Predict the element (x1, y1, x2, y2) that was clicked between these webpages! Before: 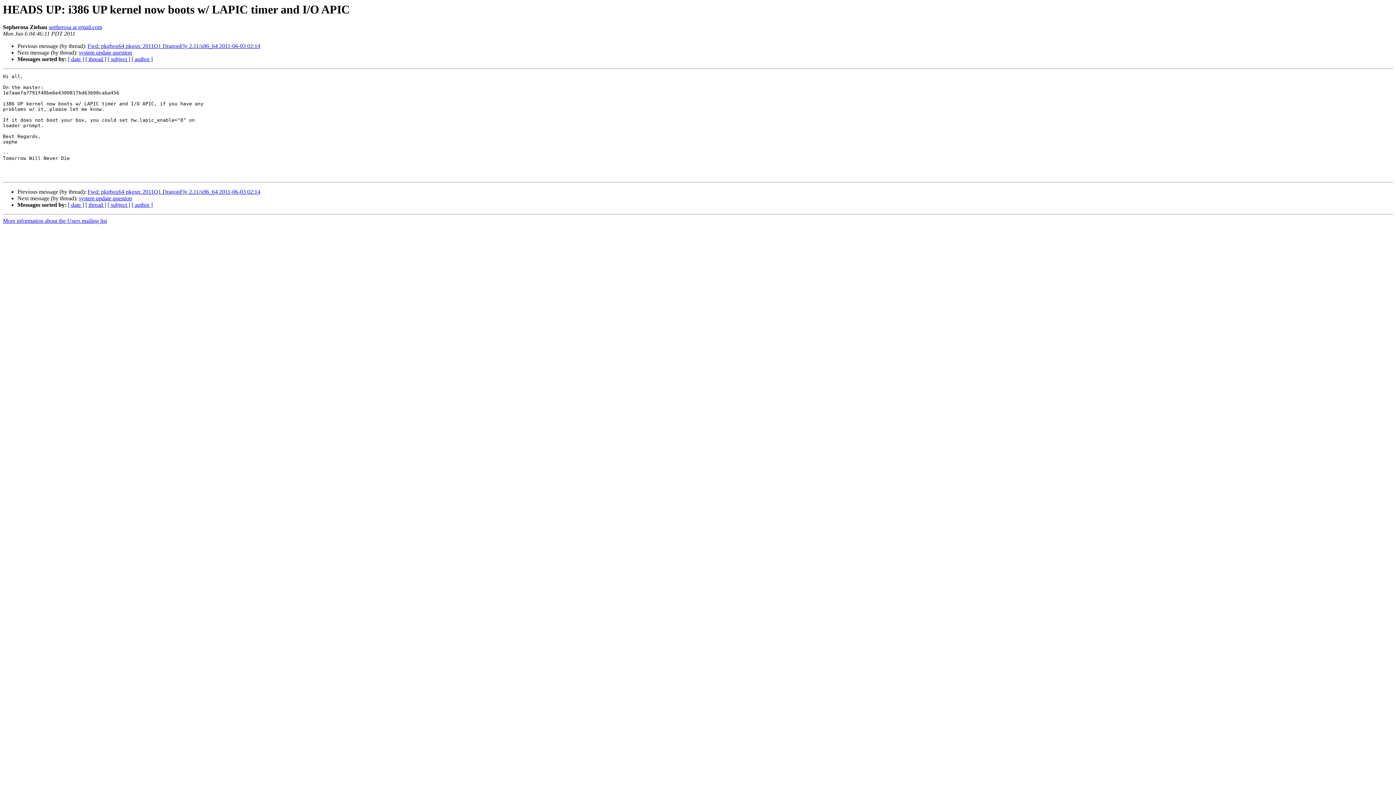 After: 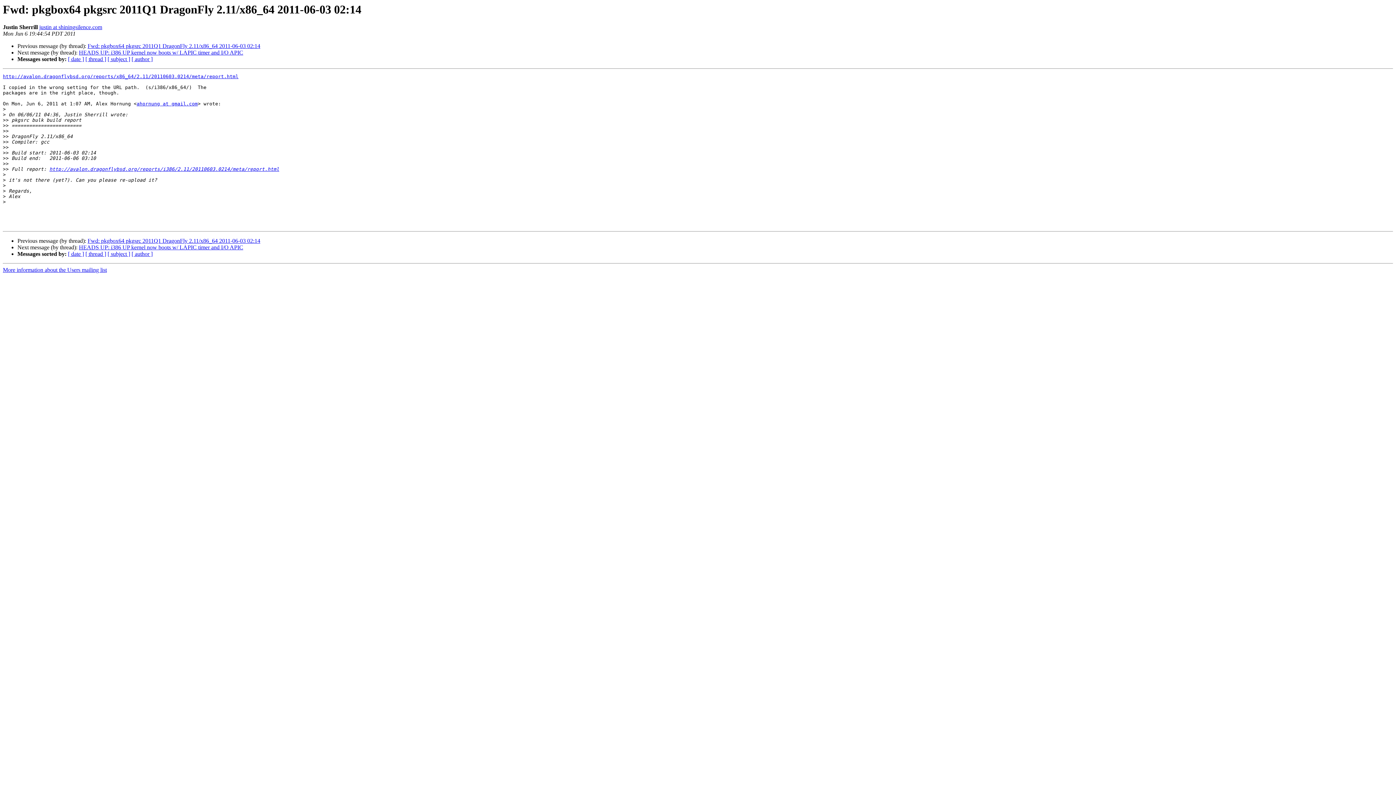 Action: bbox: (87, 188, 260, 195) label: Fwd: pkgbox64 pkgsrc 2011Q1 DragonFly 2.11/x86_64 2011-06-03 02:14